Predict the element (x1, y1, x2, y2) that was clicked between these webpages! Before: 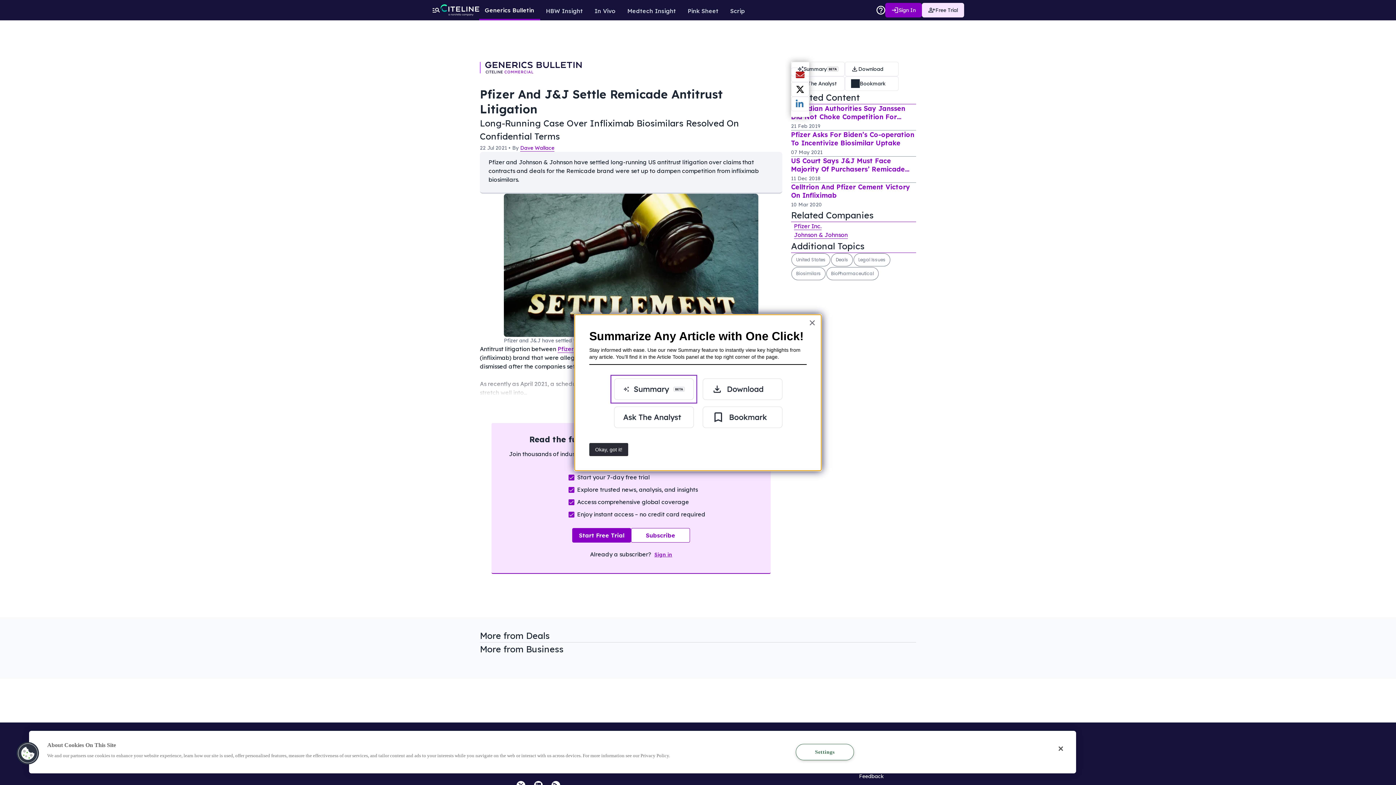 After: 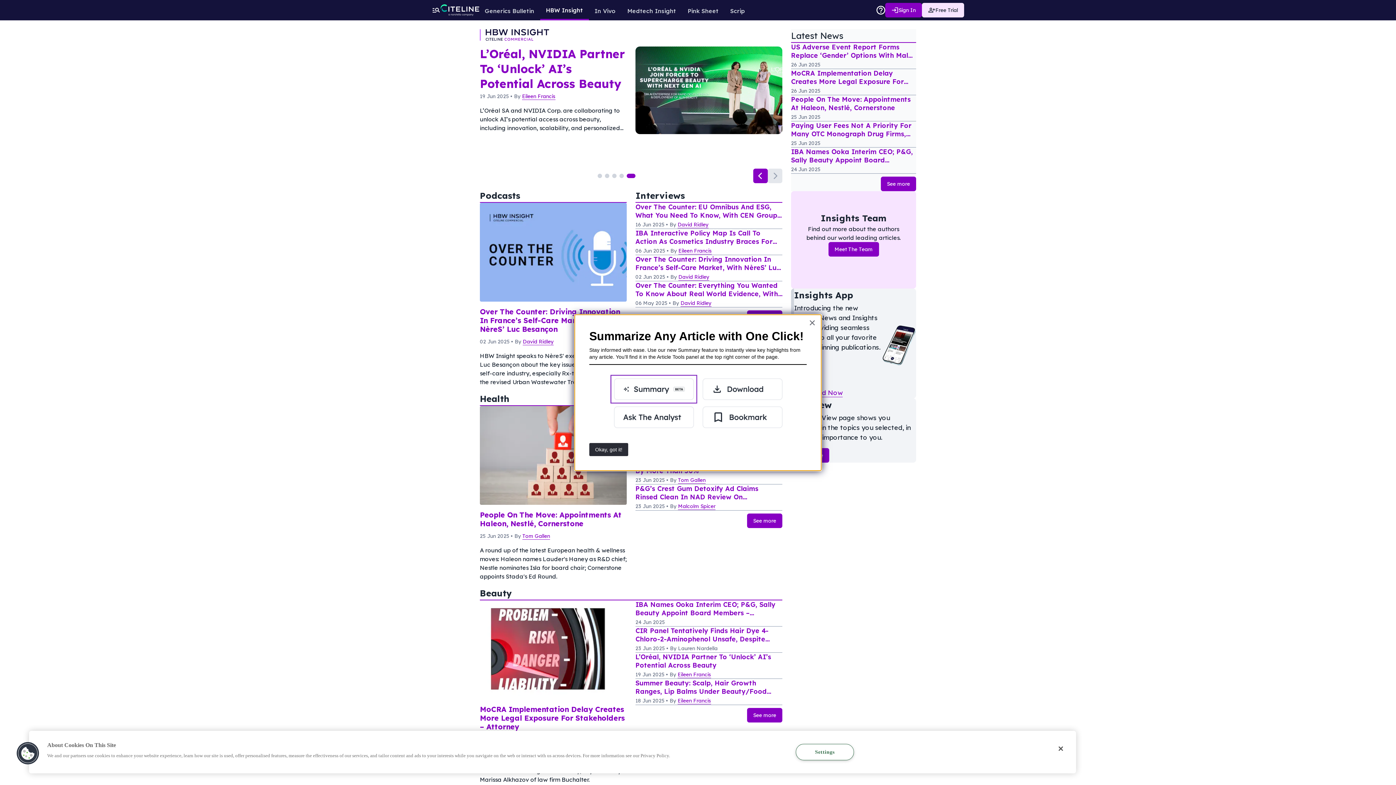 Action: label: HBW Insight bbox: (540, 0, 588, 19)